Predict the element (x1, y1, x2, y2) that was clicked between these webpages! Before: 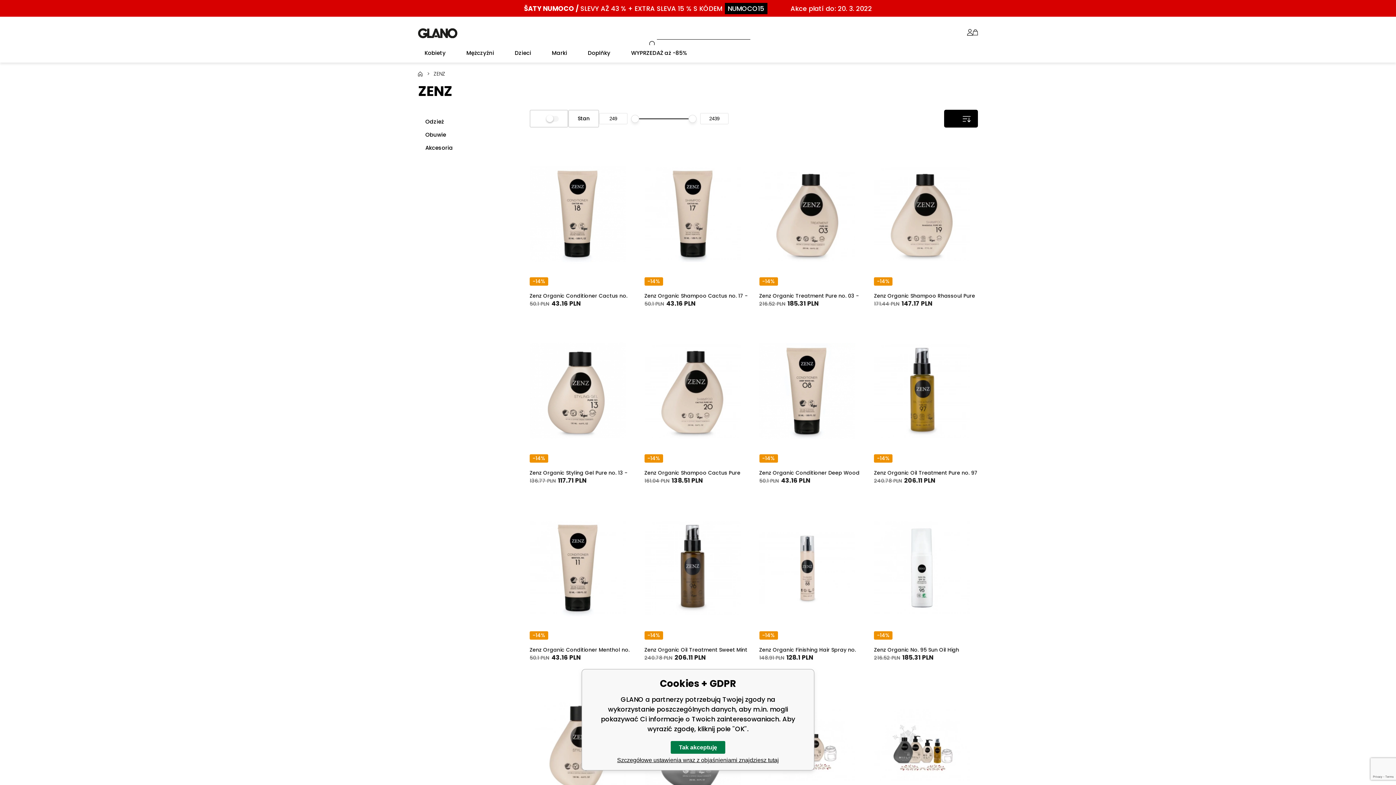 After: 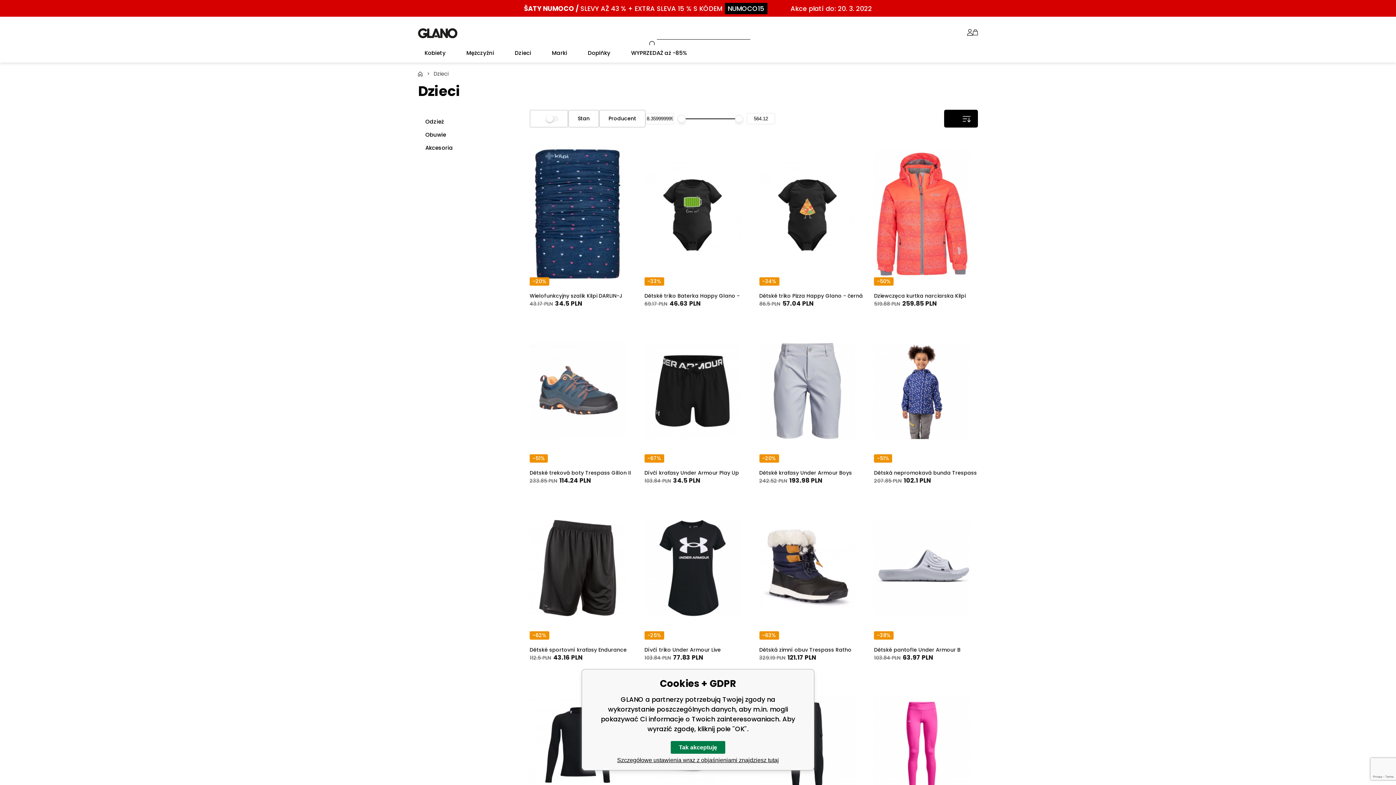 Action: bbox: (504, 45, 541, 60) label: Dzieci